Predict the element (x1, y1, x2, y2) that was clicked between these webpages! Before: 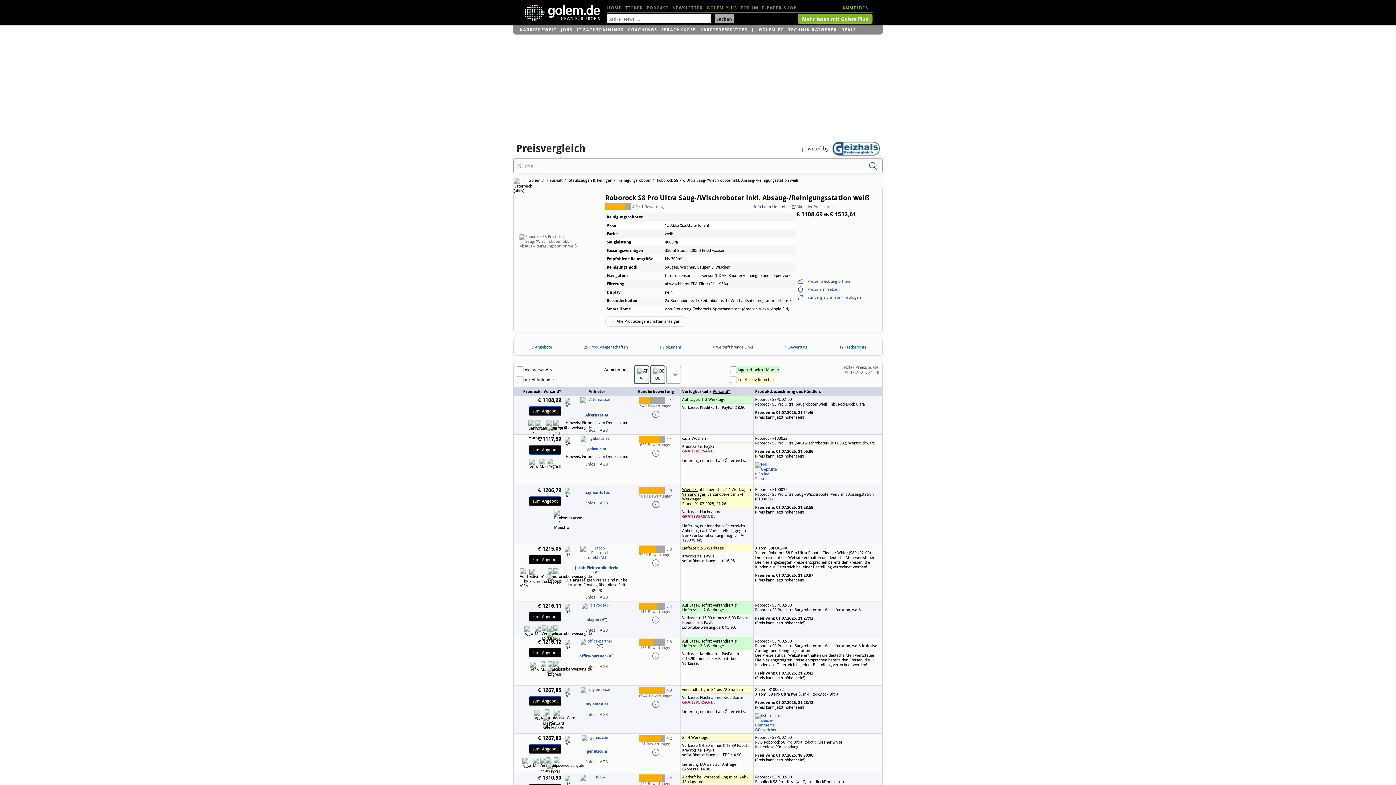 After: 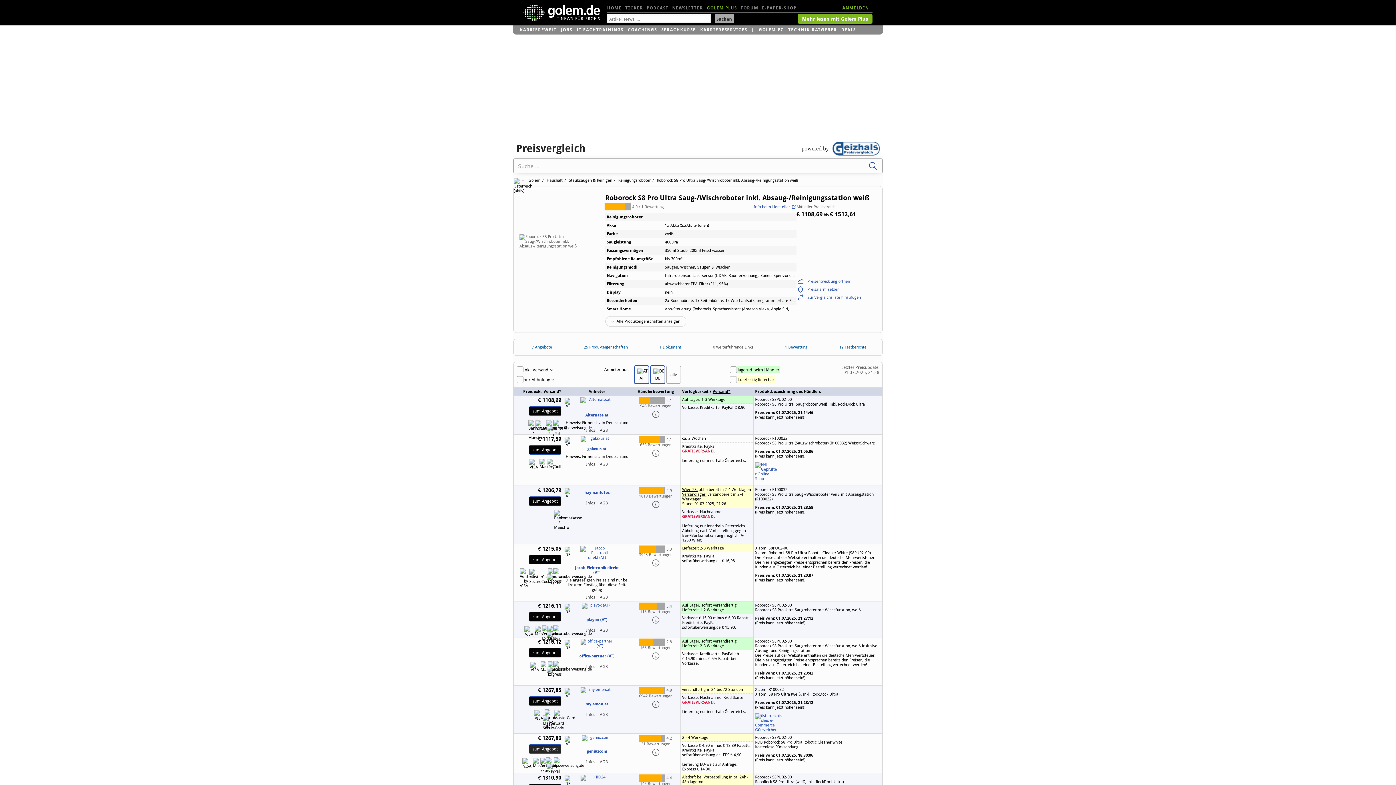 Action: bbox: (529, 744, 561, 754) label: zum Angebot